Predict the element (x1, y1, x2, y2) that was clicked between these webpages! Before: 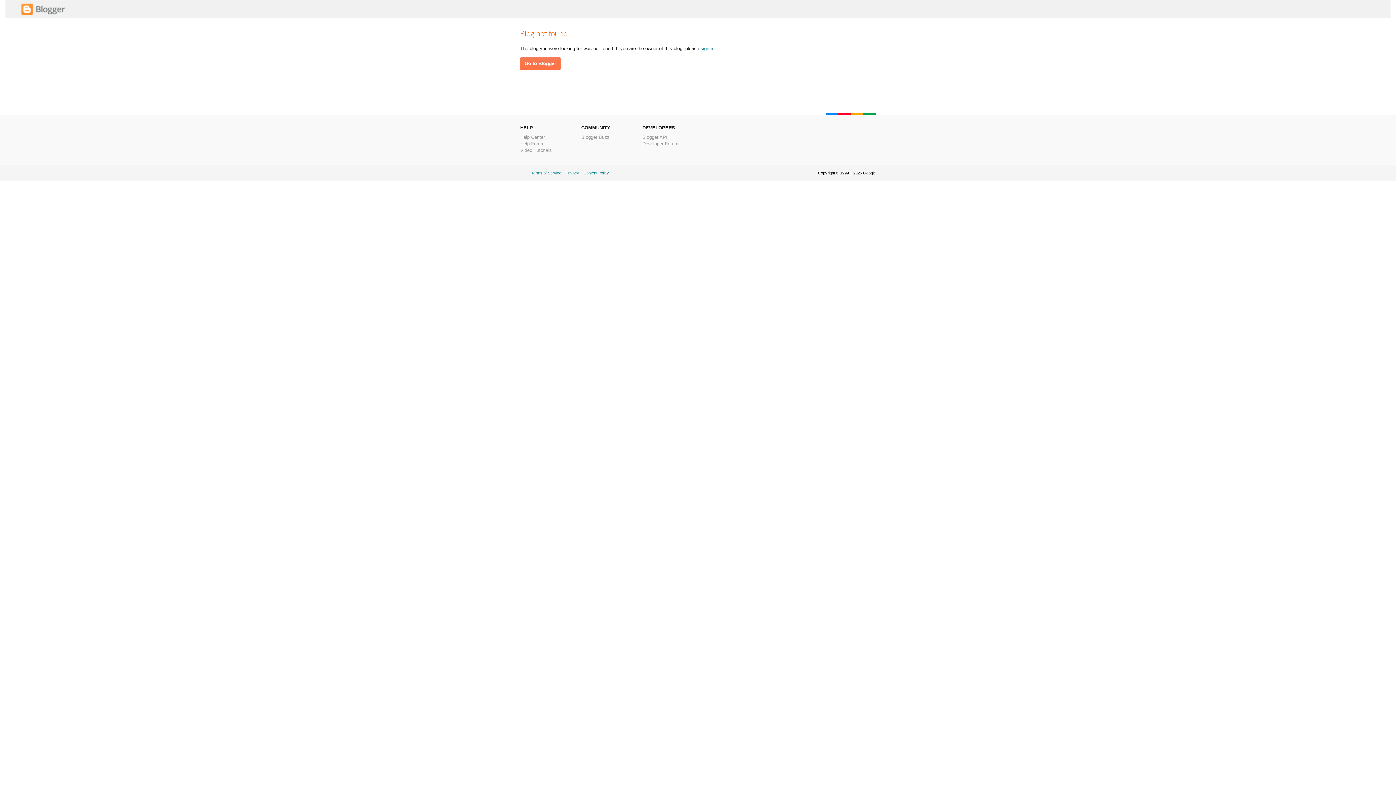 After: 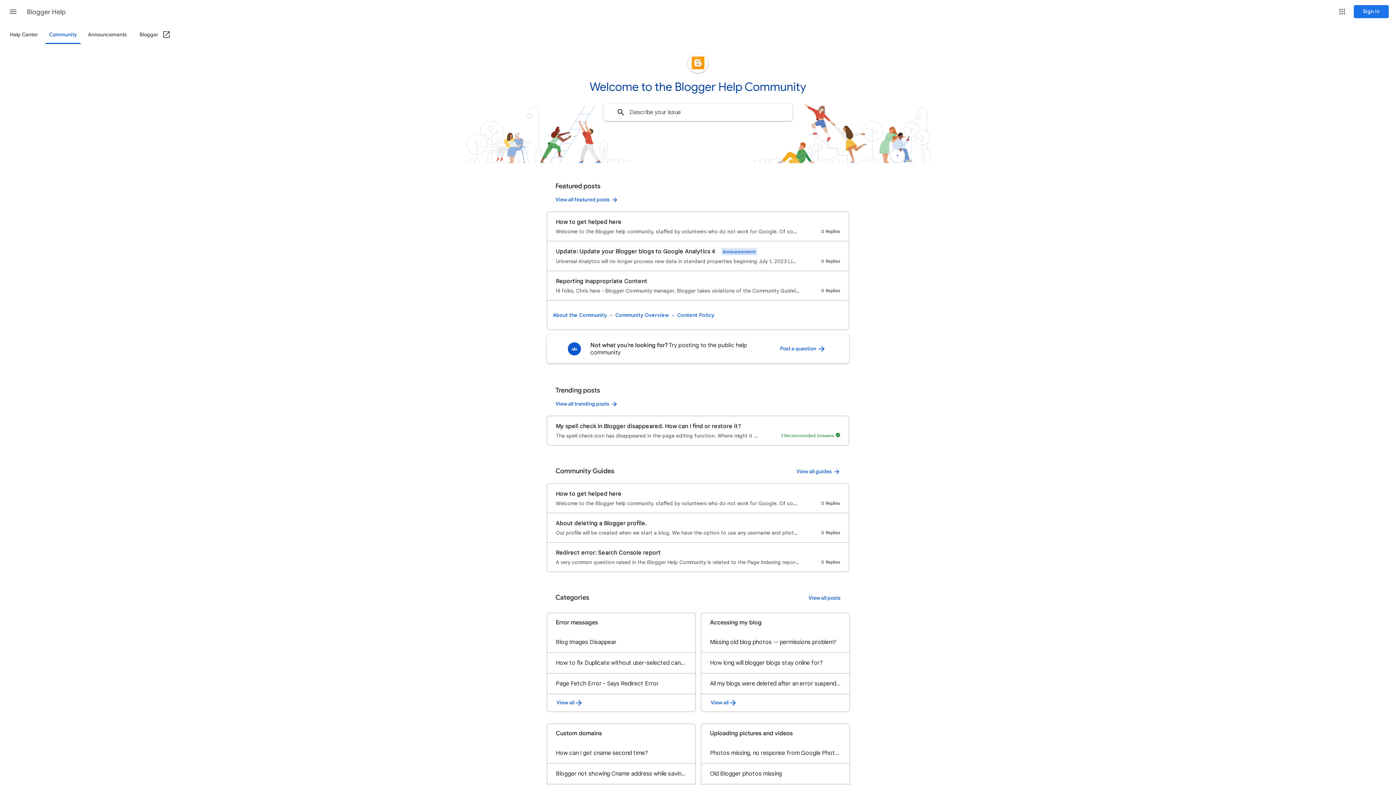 Action: bbox: (520, 141, 544, 146) label: Help Forum